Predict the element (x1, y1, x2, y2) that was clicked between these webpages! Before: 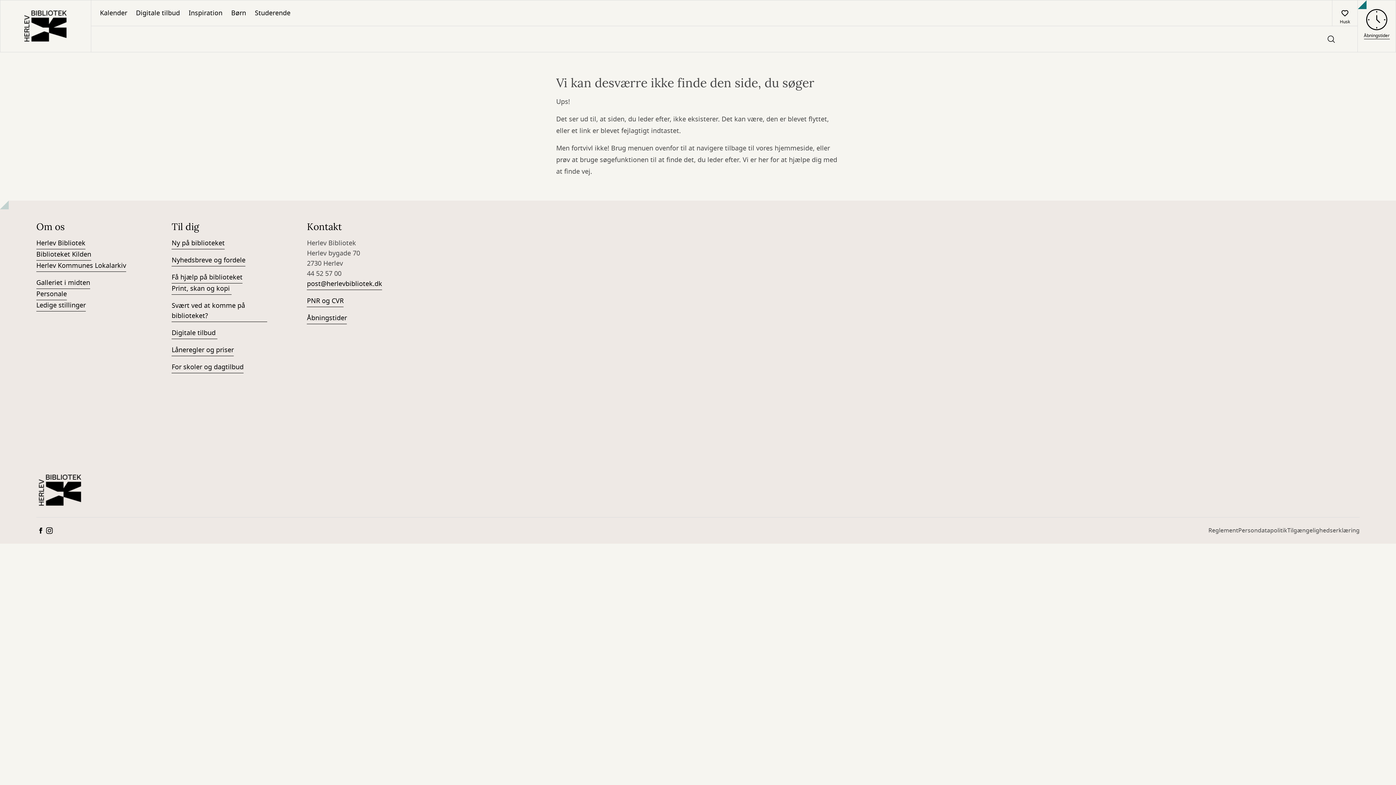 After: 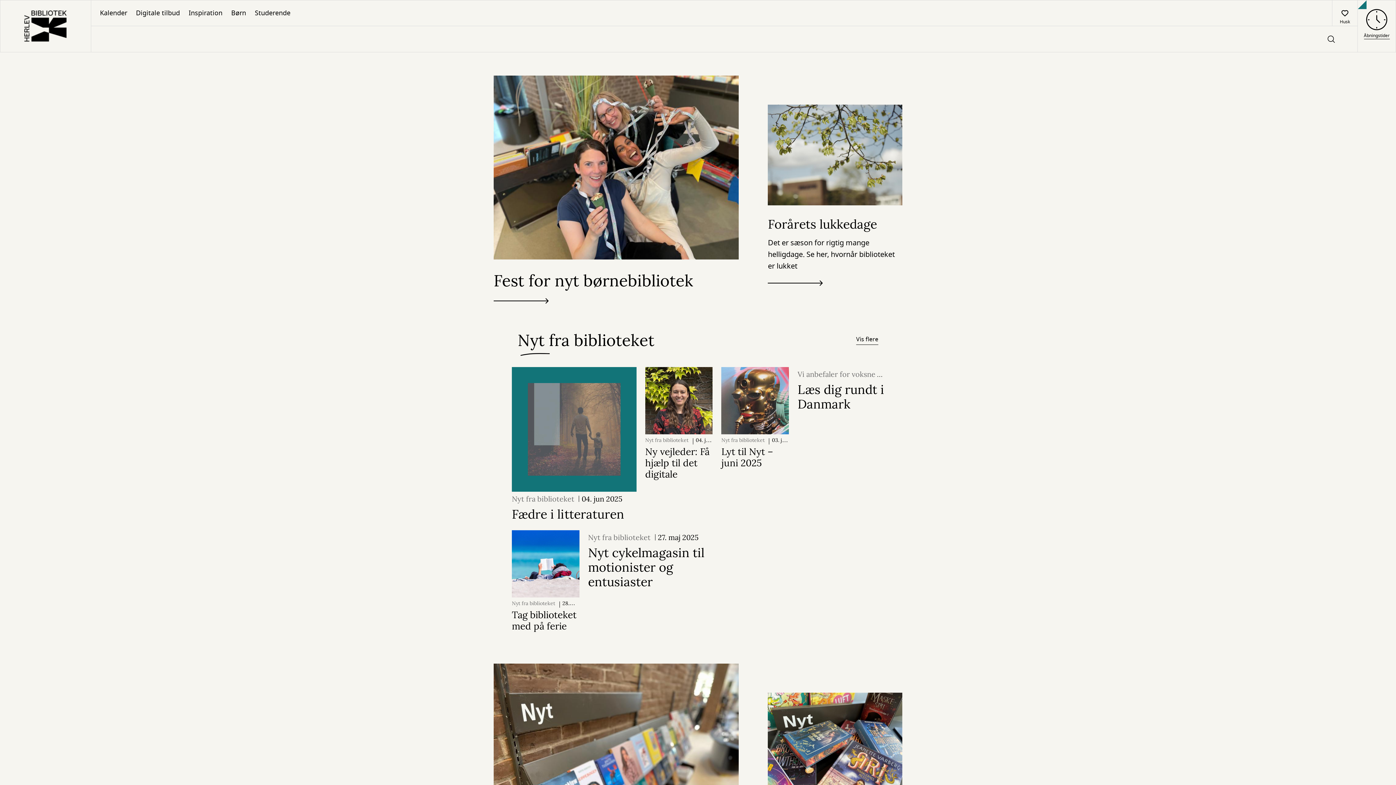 Action: label: Go to frontpage bbox: (36, 472, 84, 508)